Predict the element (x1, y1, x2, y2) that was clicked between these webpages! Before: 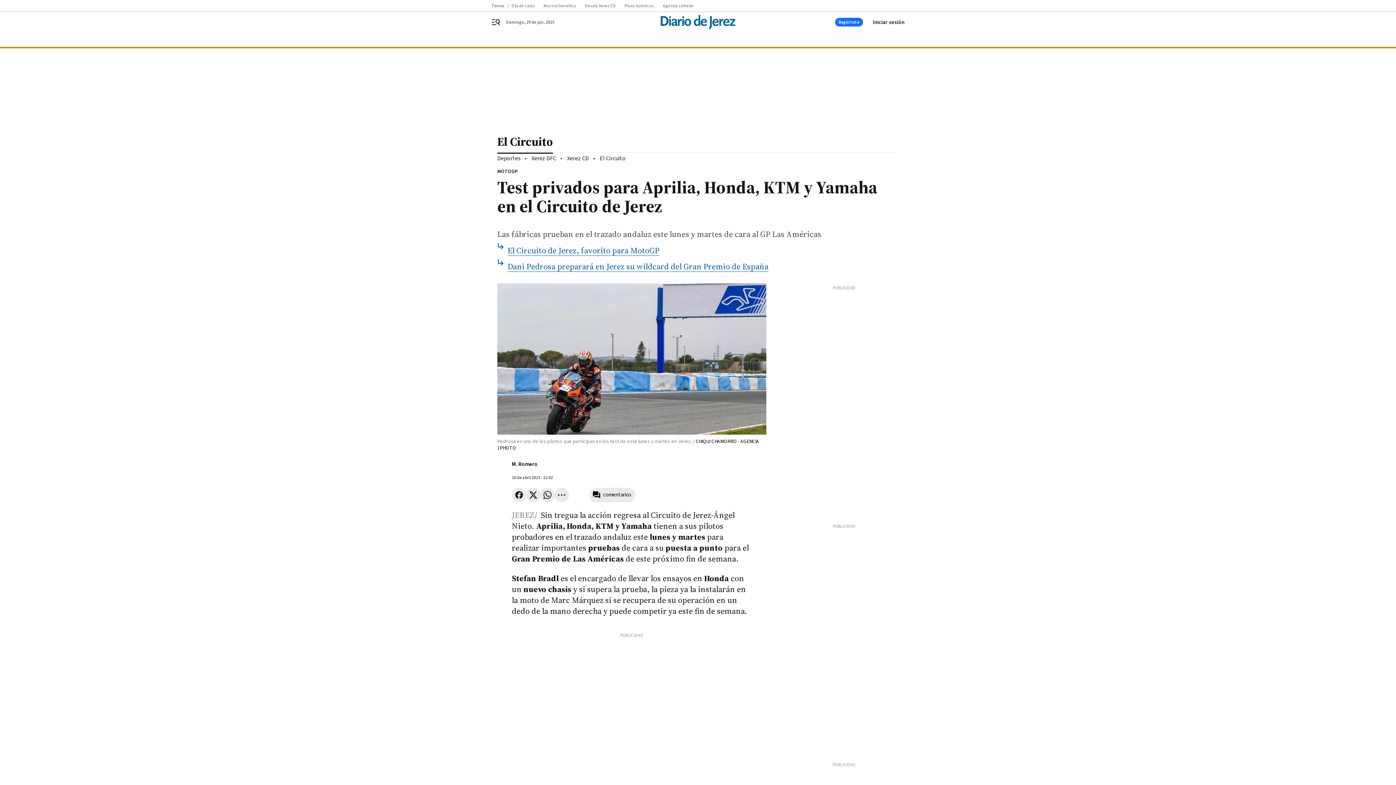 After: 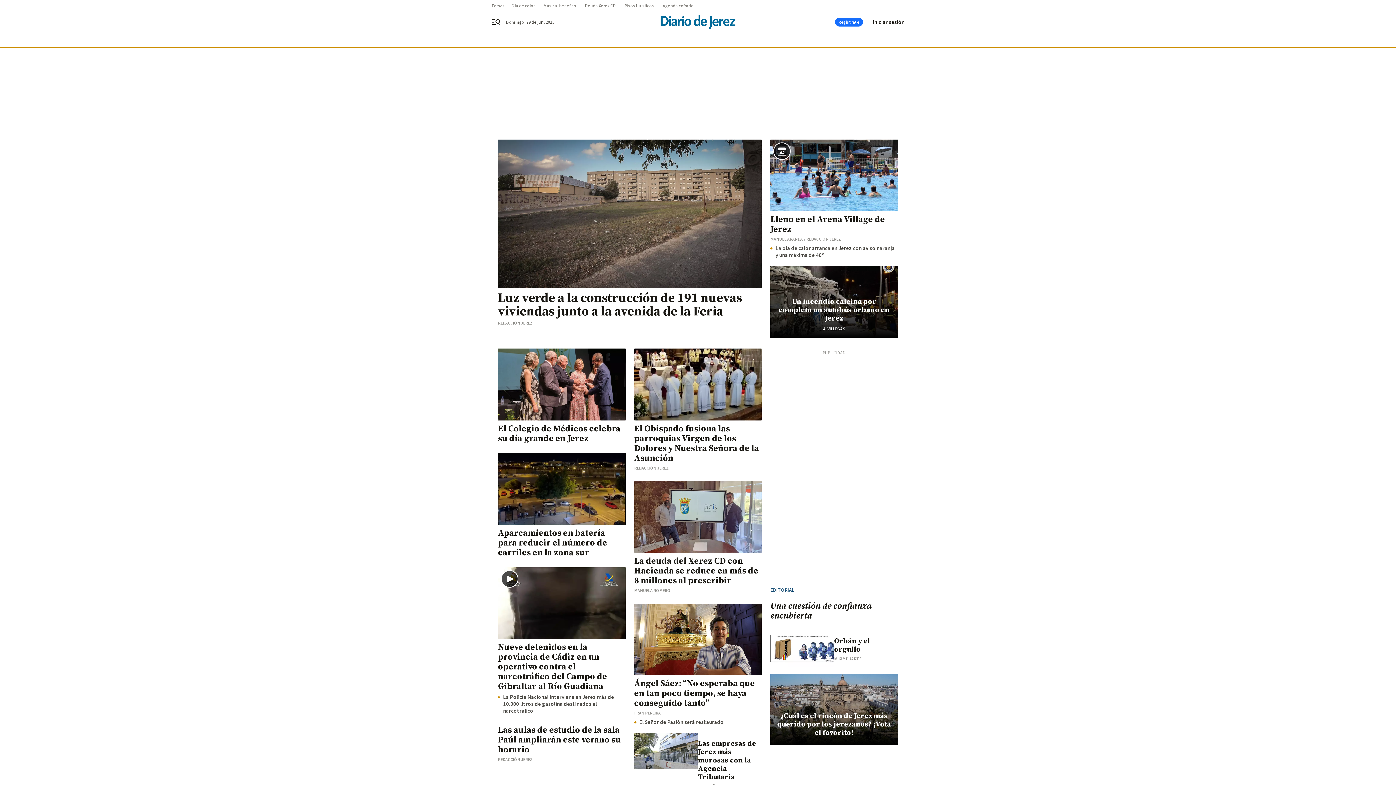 Action: bbox: (647, 14, 749, 29)